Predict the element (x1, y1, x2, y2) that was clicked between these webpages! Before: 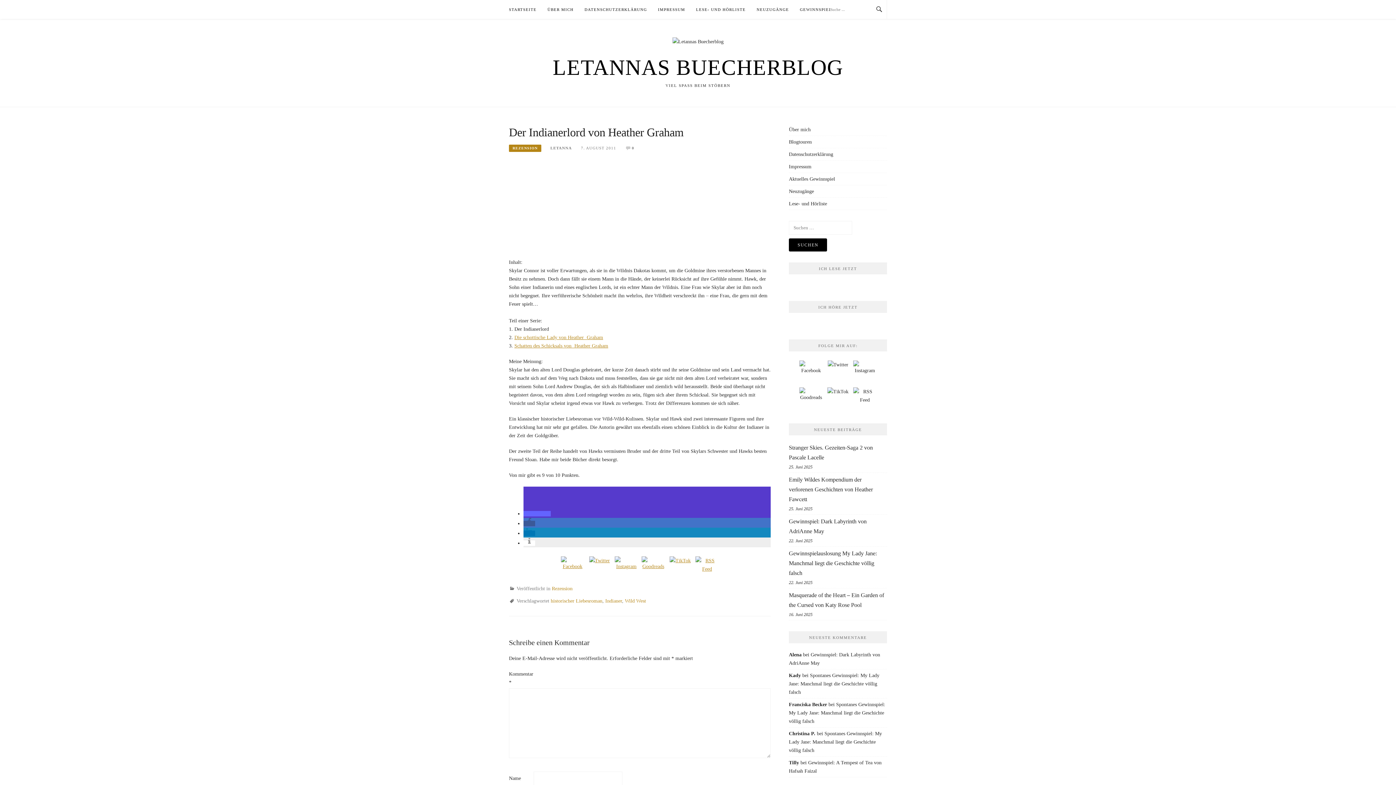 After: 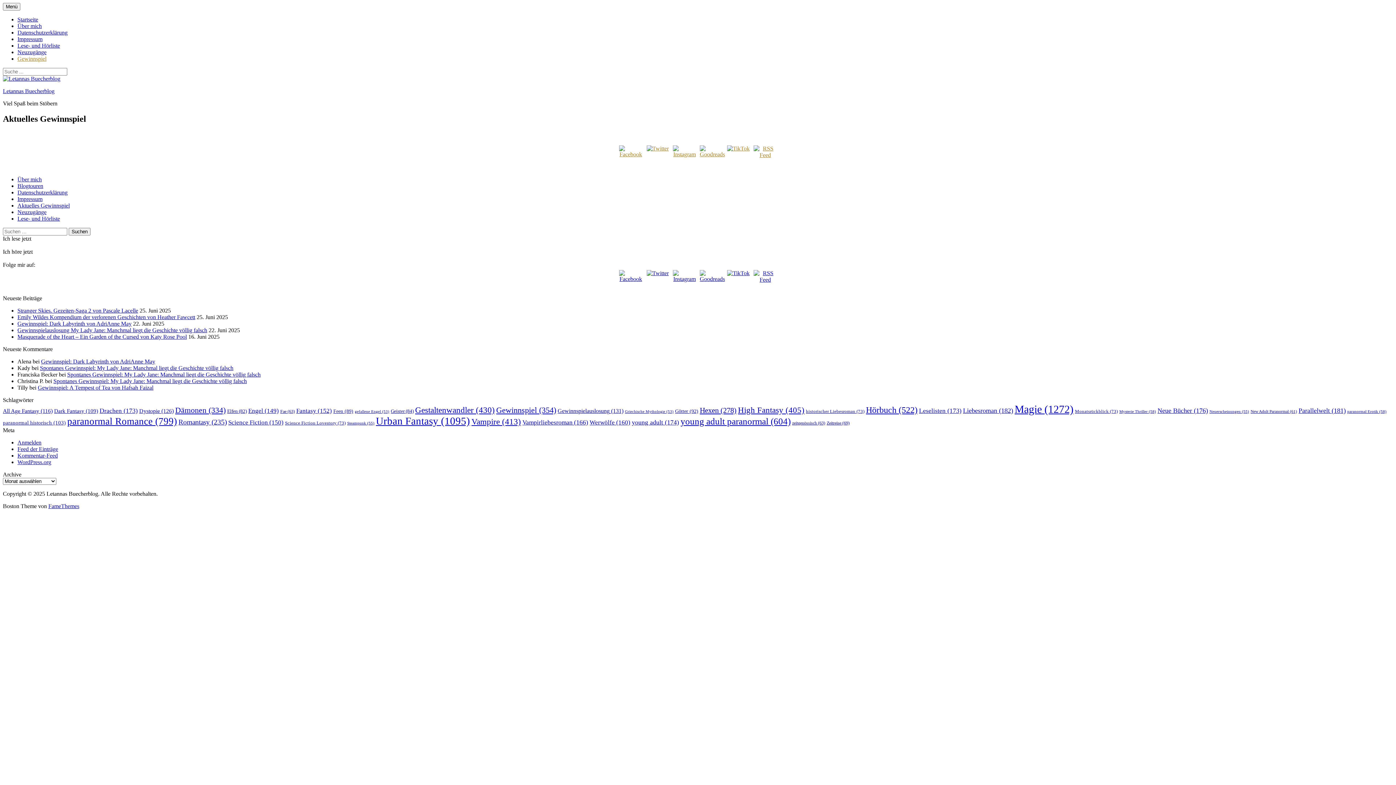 Action: bbox: (789, 176, 835, 181) label: Aktuelles Gewinnspiel